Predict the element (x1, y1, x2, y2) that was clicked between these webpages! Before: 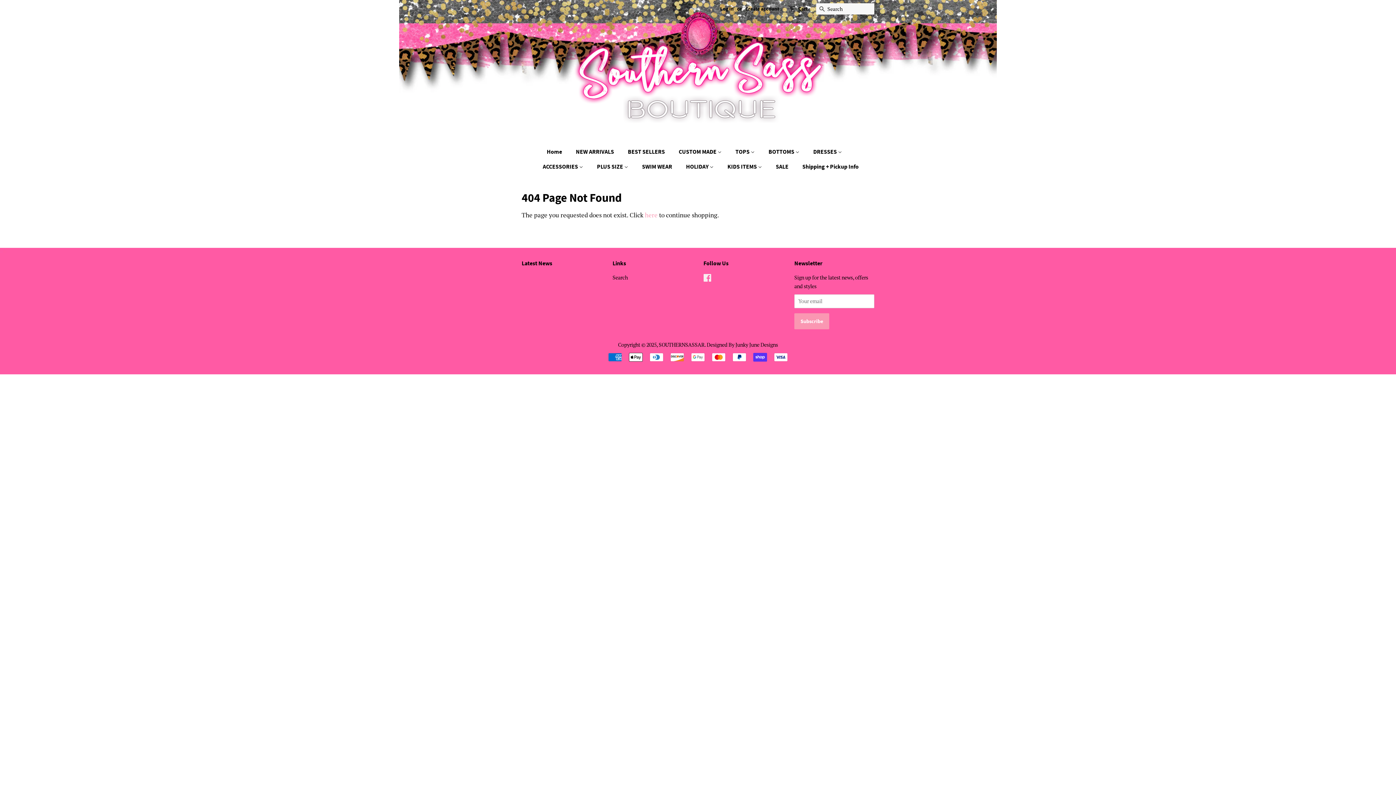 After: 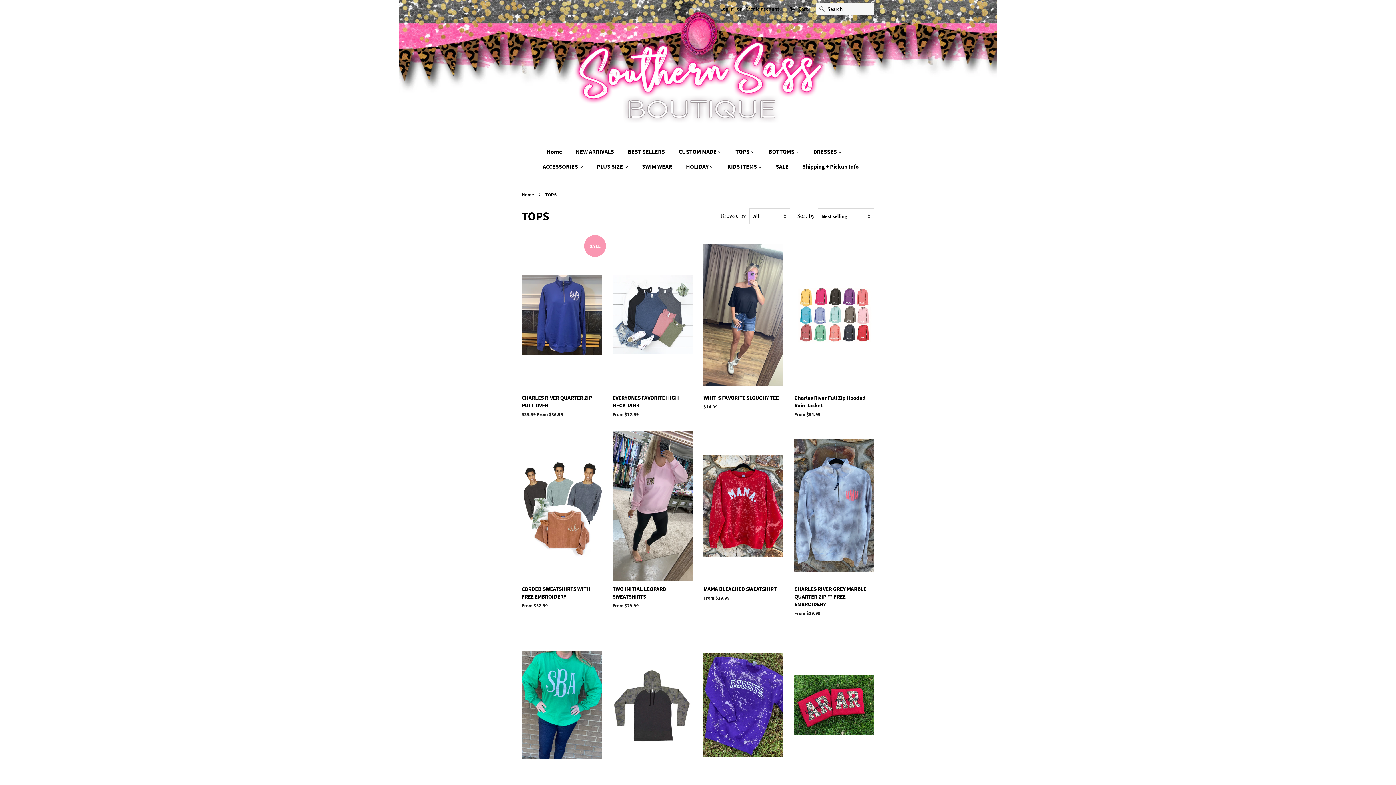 Action: bbox: (730, 144, 762, 159) label: TOPS 